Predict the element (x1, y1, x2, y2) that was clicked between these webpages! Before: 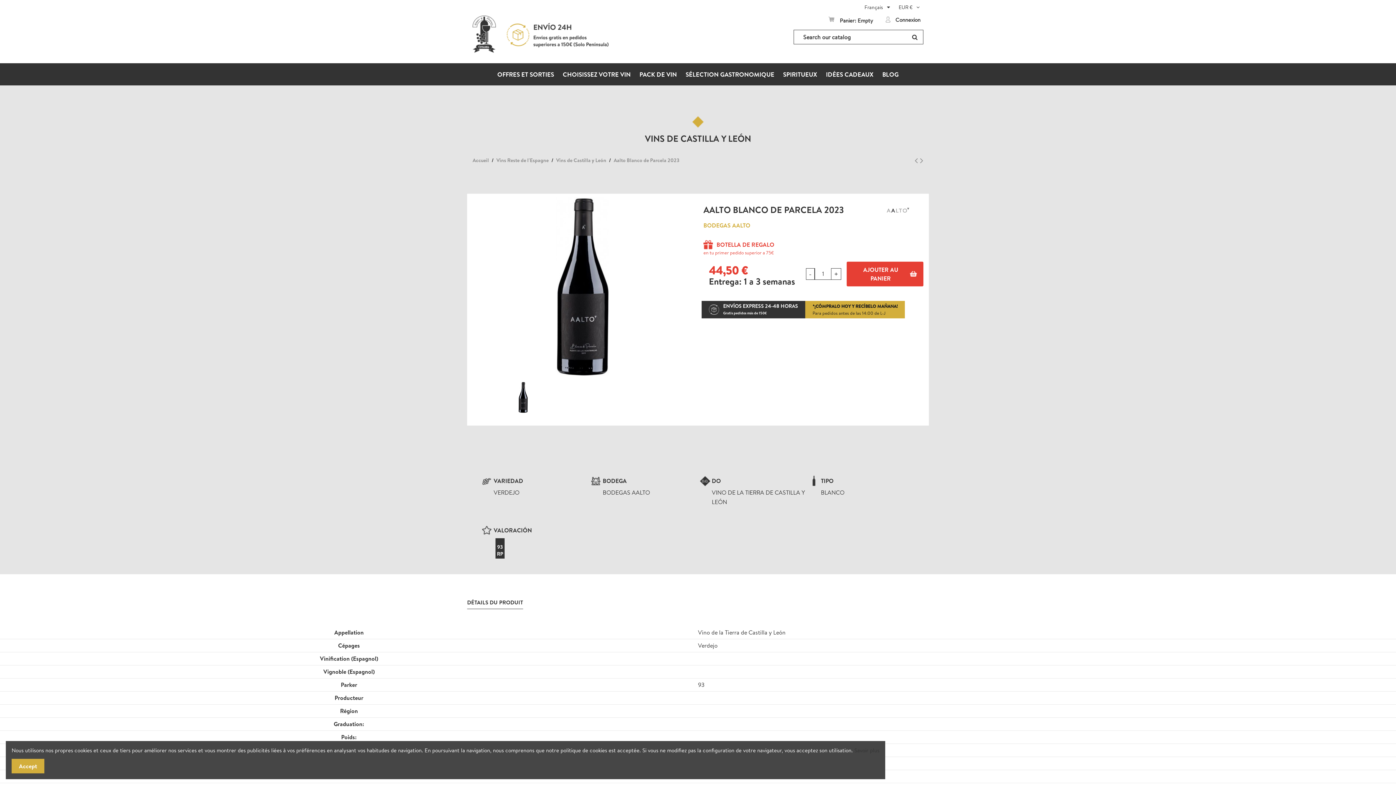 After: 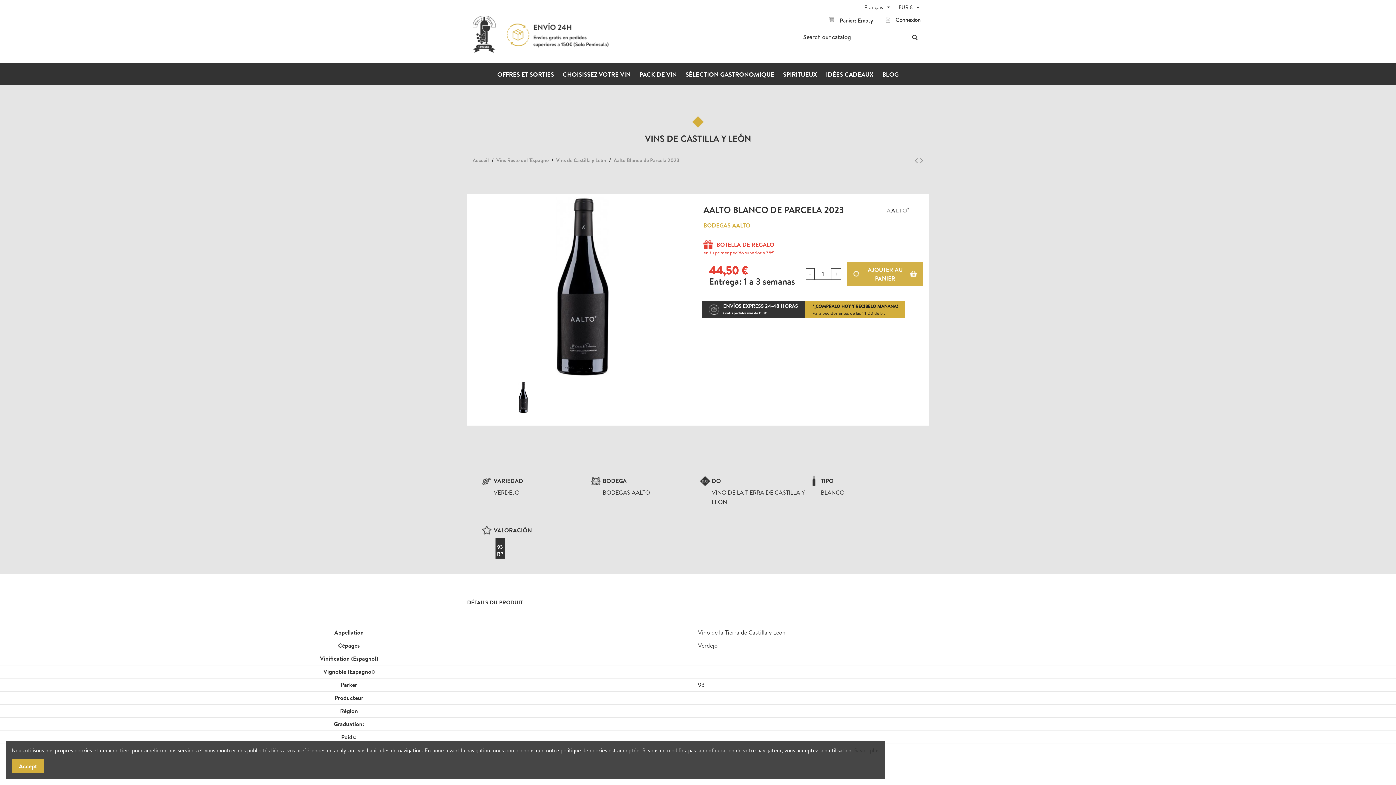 Action: bbox: (846, 261, 923, 286) label: AJOUTER AU PANIER